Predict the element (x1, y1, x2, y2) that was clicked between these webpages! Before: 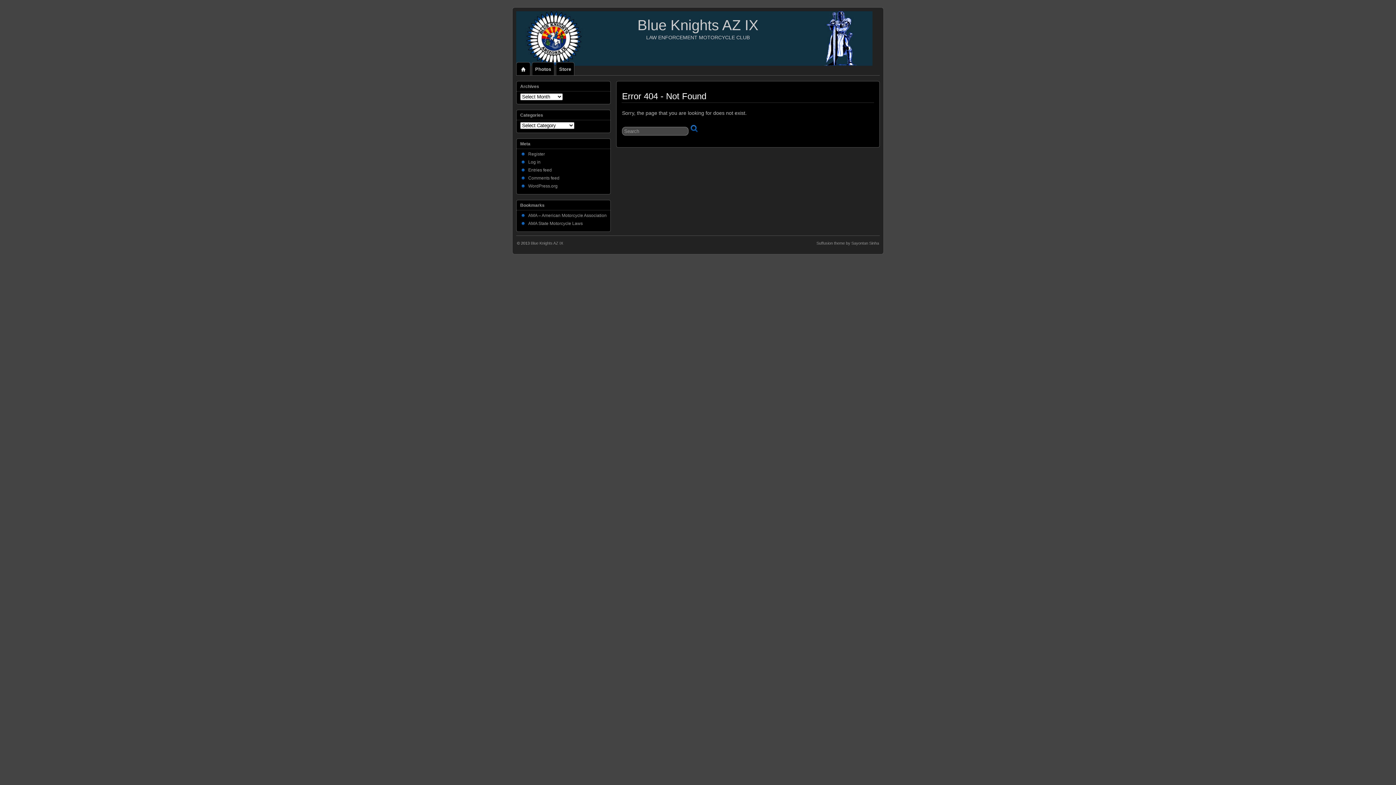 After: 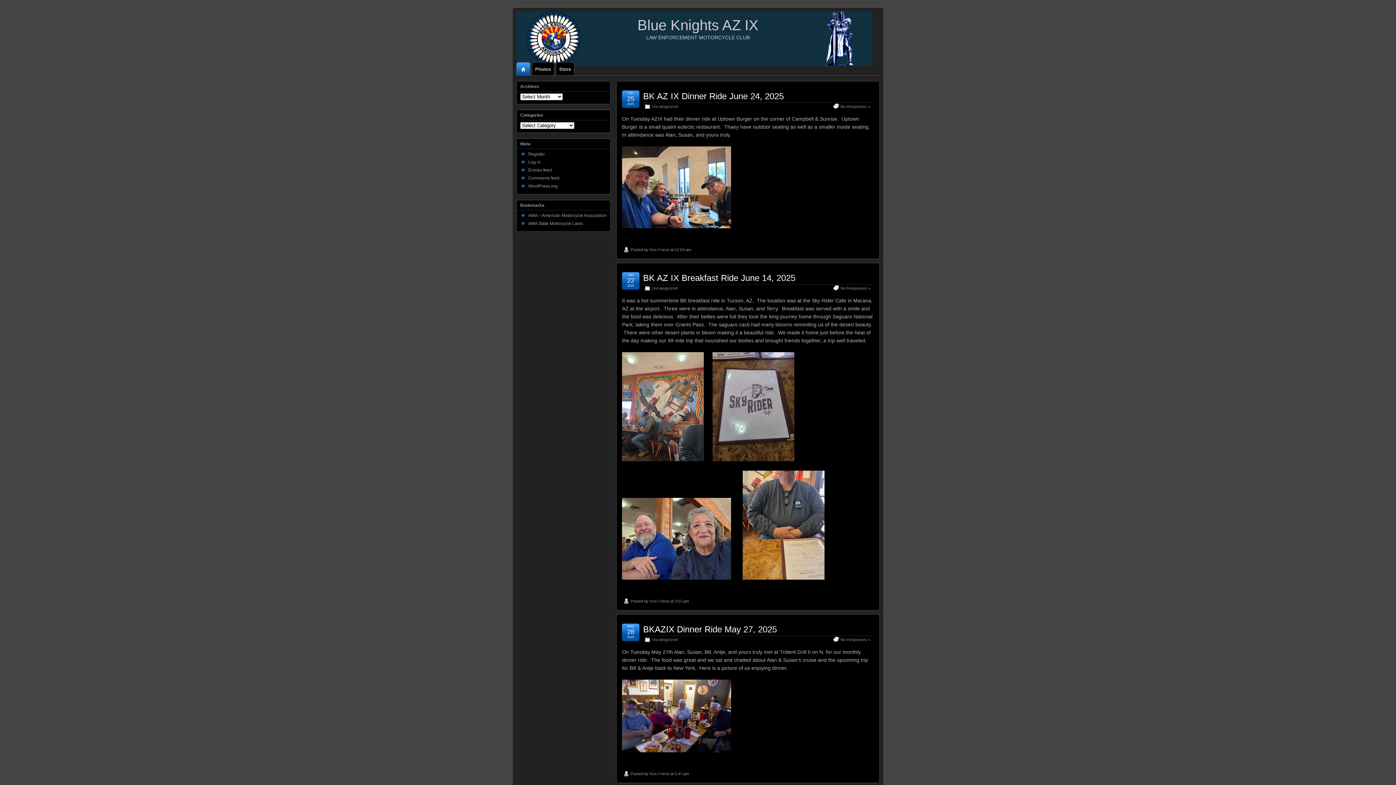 Action: label: Blue Knights AZ IX bbox: (530, 241, 563, 245)